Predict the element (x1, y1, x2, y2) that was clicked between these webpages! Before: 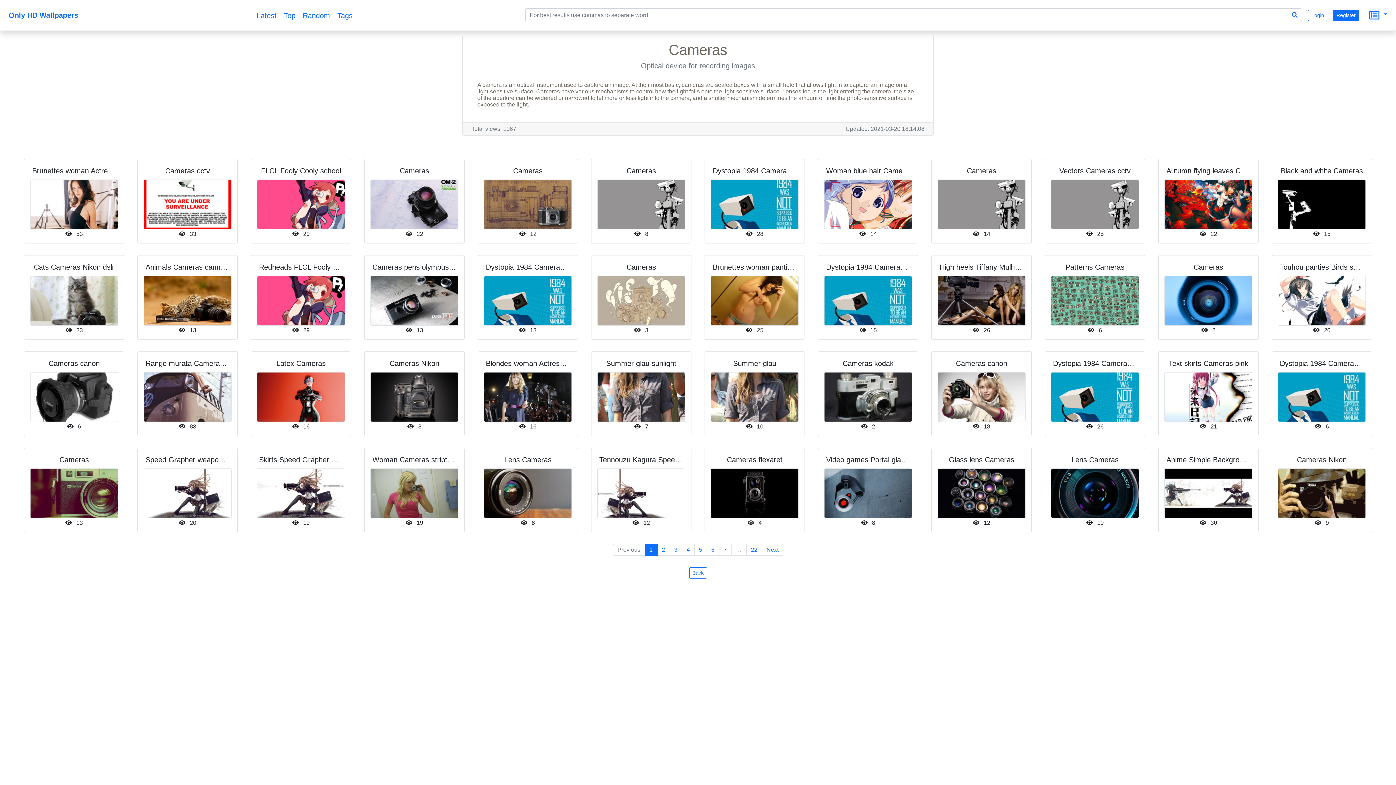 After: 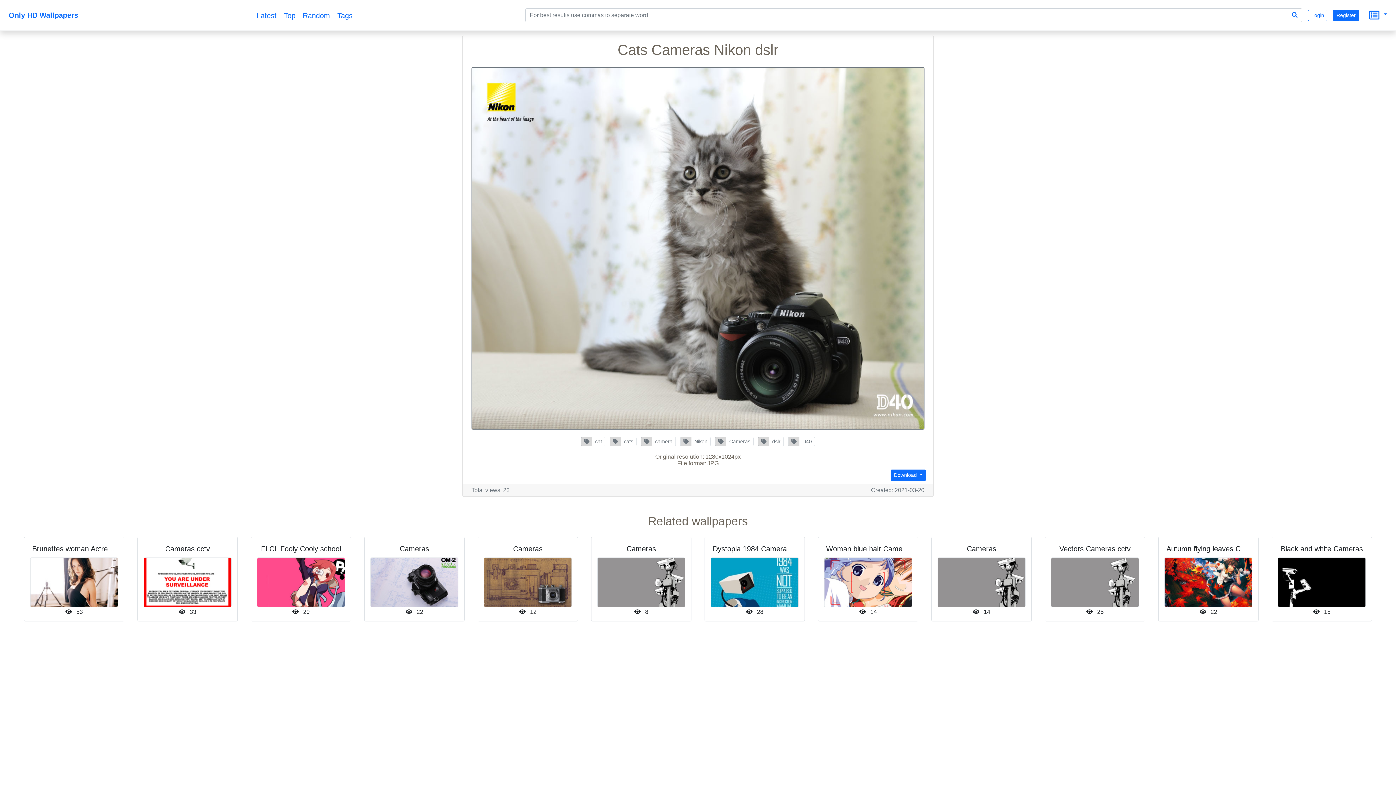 Action: label: Cats Cameras Nikon dslr
 23 bbox: (18, 255, 130, 340)